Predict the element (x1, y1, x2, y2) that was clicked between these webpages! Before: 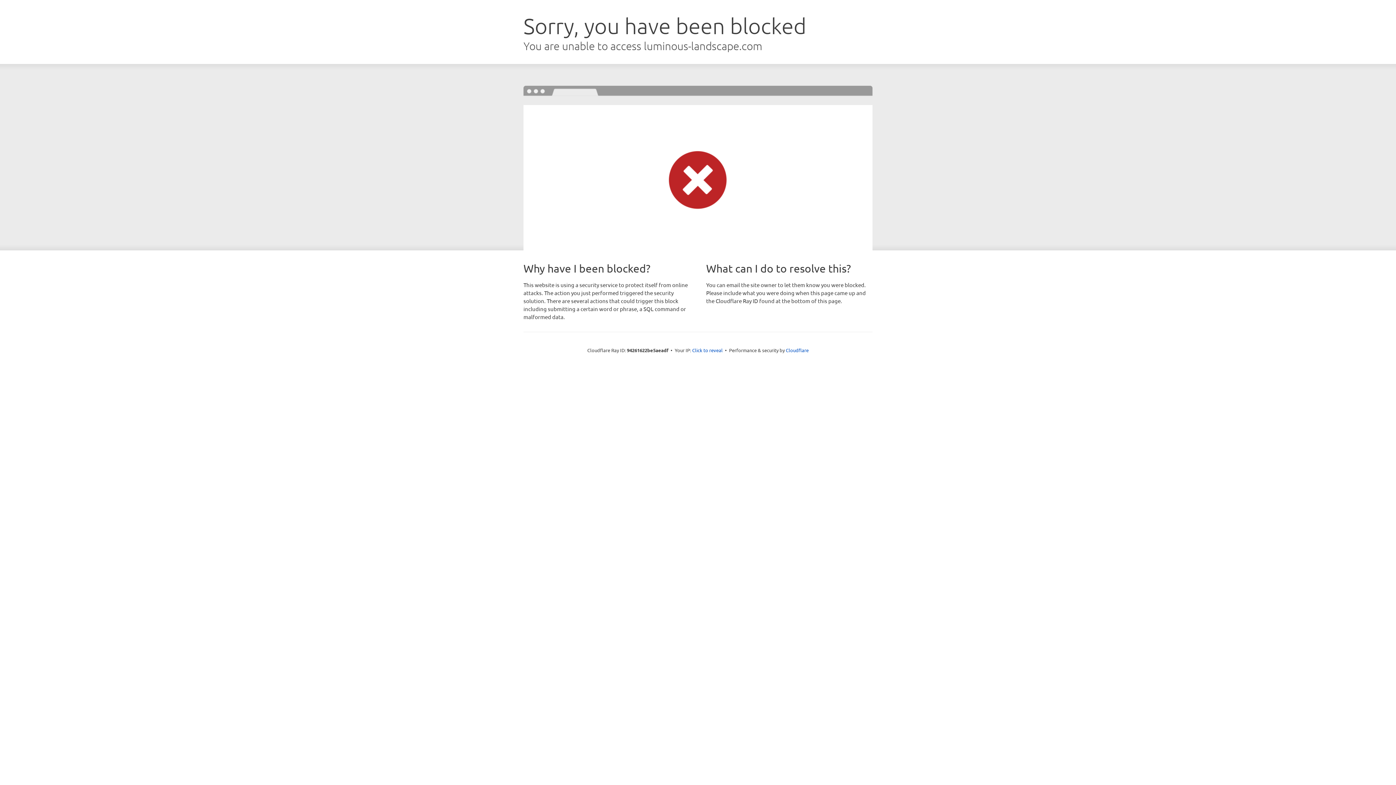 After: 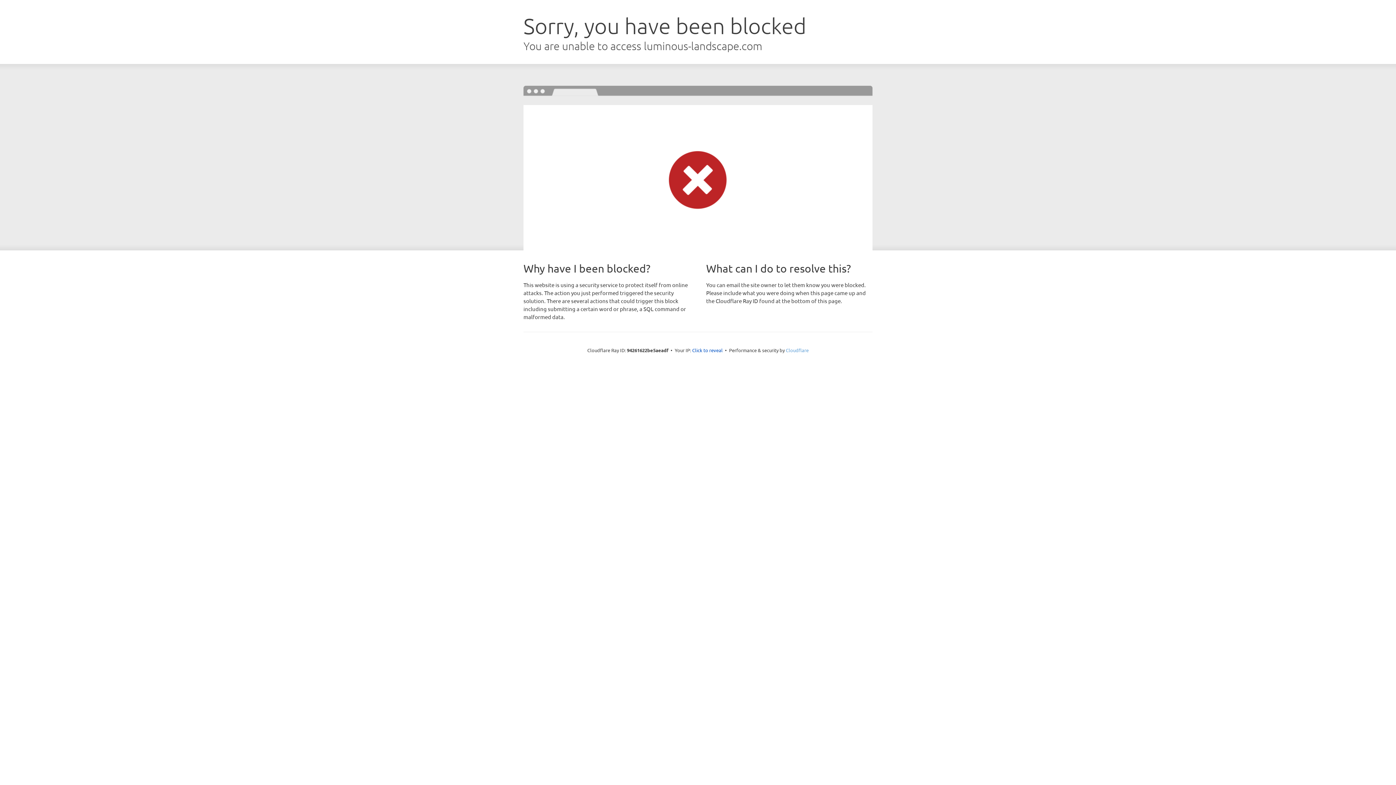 Action: bbox: (786, 347, 808, 353) label: Cloudflare